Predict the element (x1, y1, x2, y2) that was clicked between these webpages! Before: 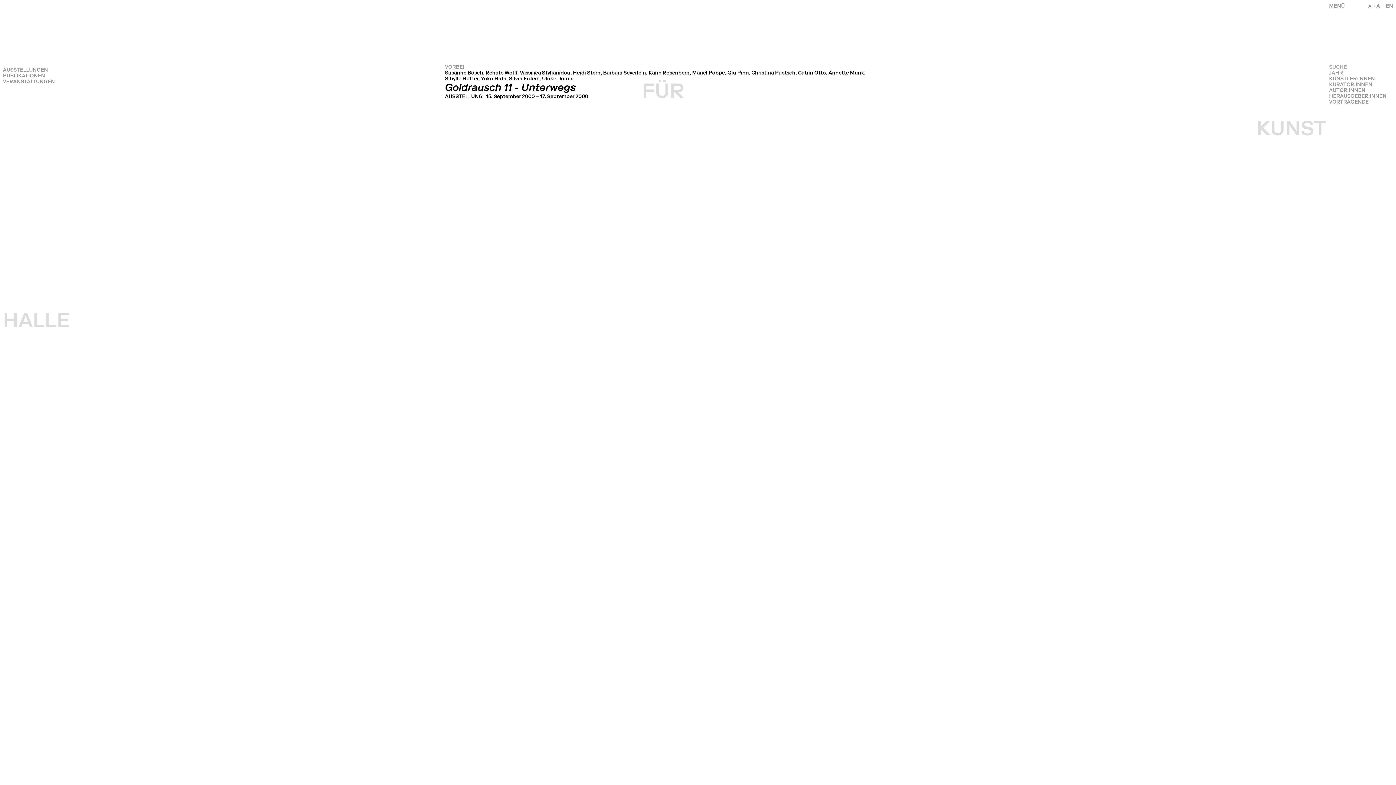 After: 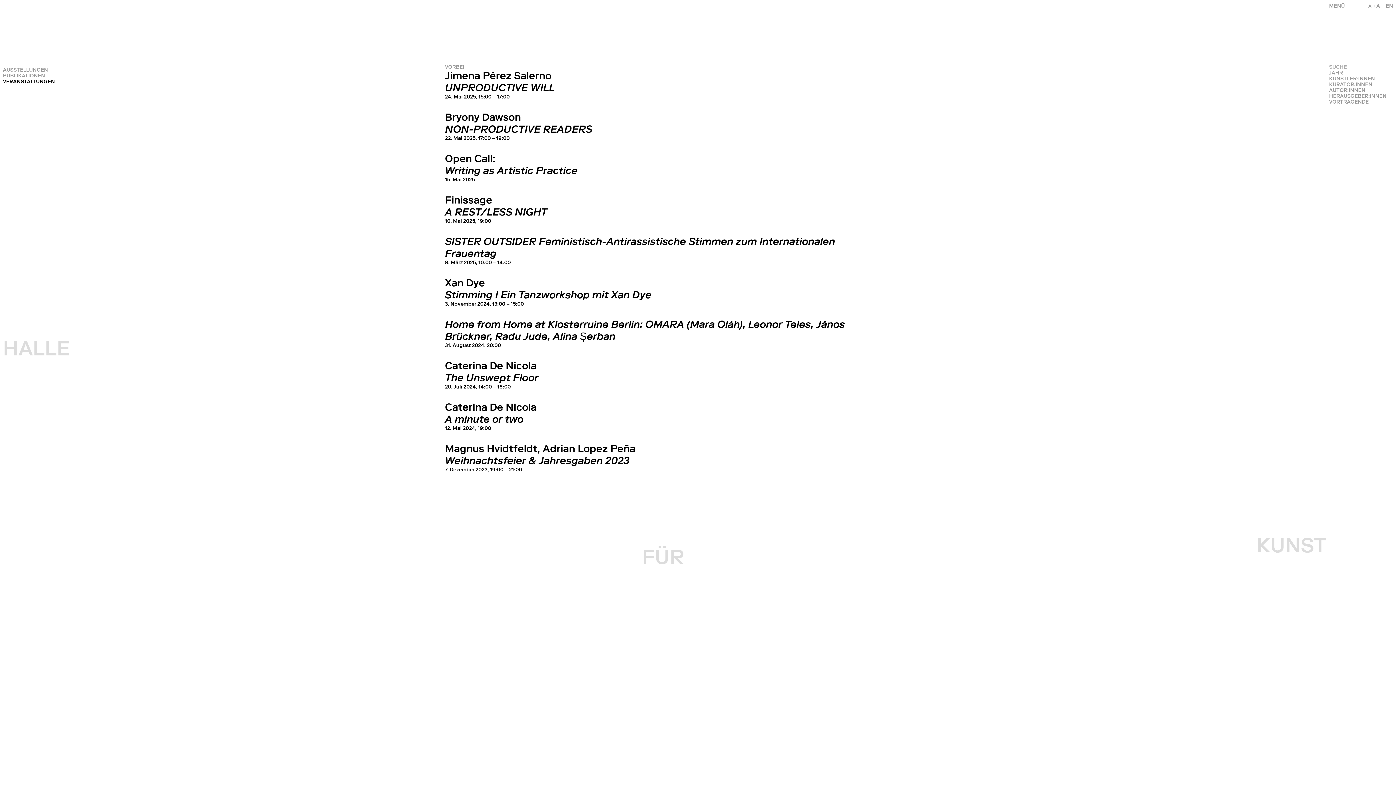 Action: label: VERANSTALTUNGEN bbox: (2, 78, 60, 84)